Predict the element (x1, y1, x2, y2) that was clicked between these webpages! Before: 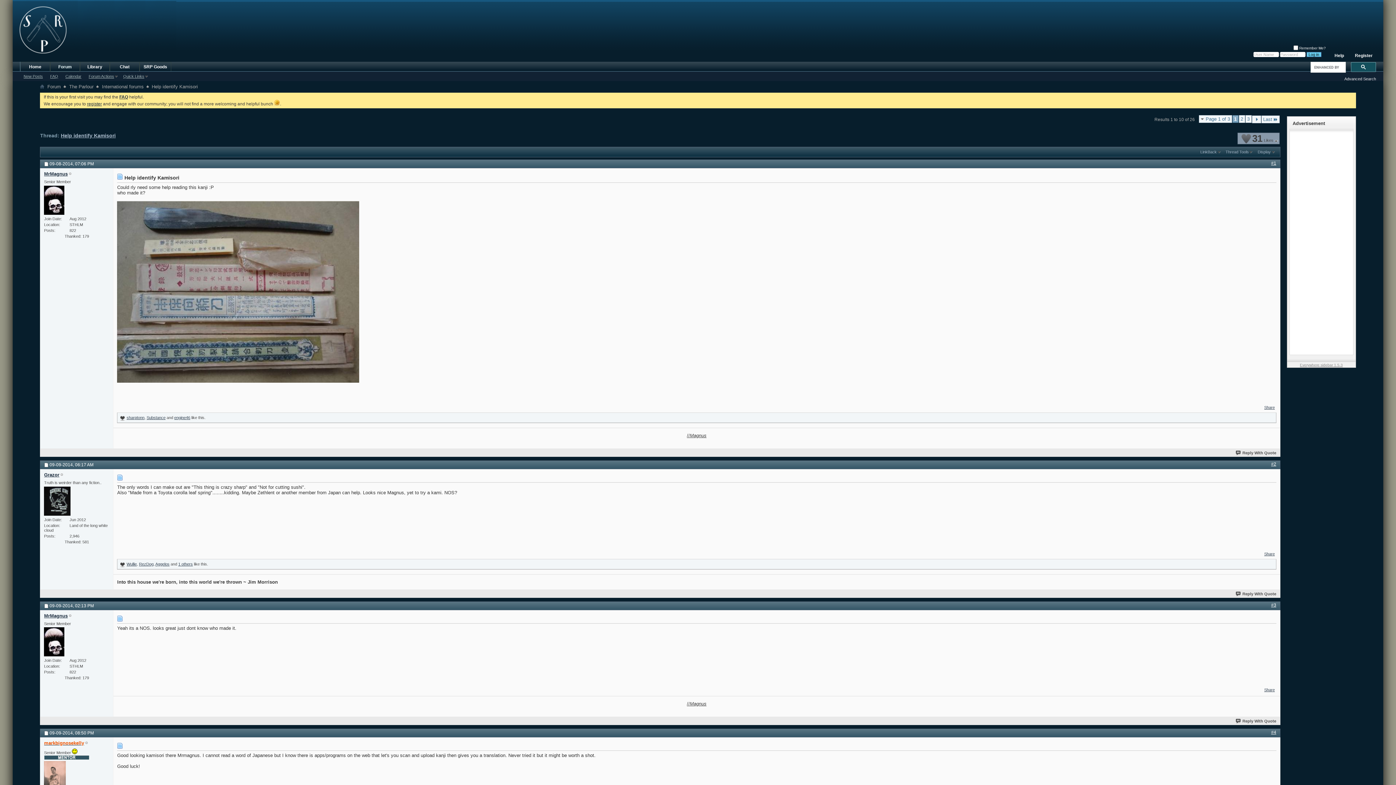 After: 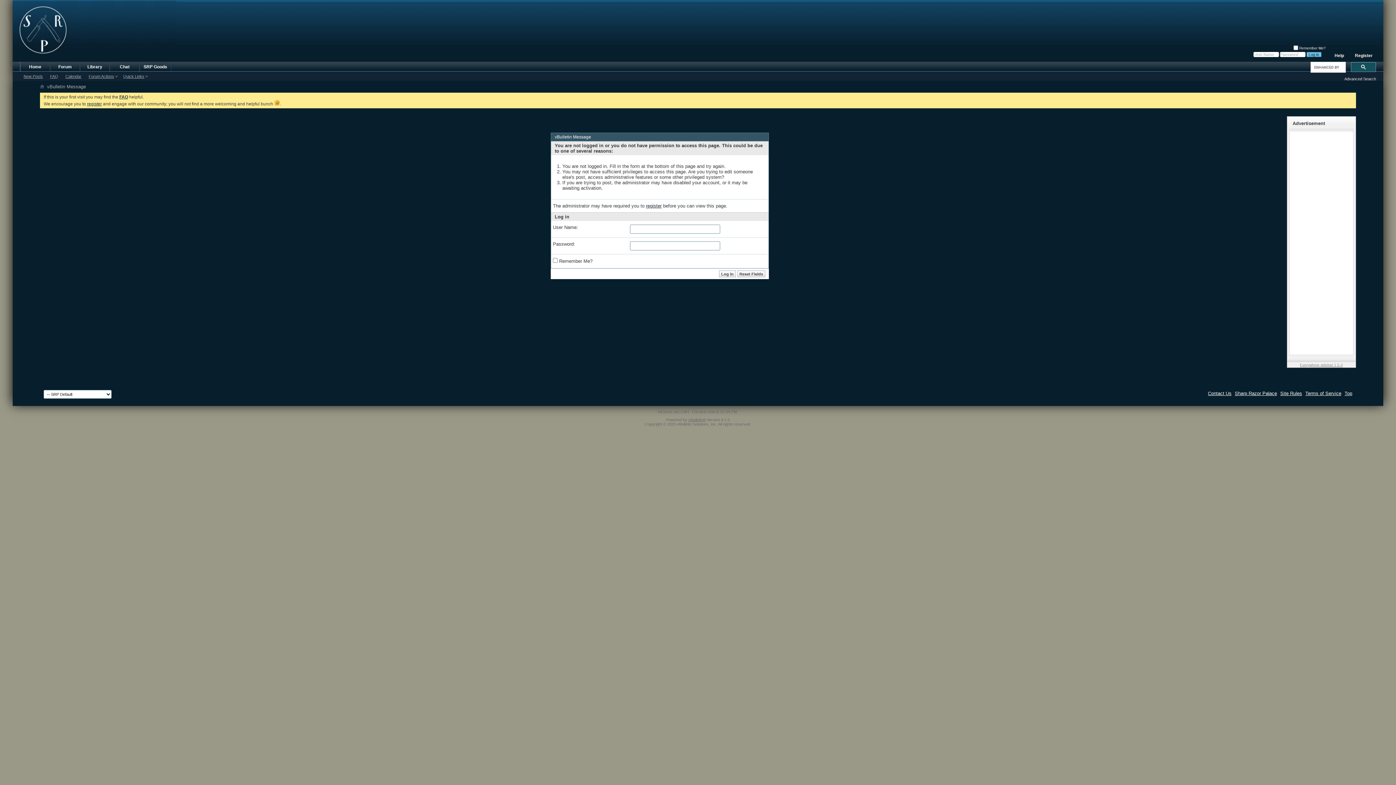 Action: bbox: (44, 627, 64, 656)